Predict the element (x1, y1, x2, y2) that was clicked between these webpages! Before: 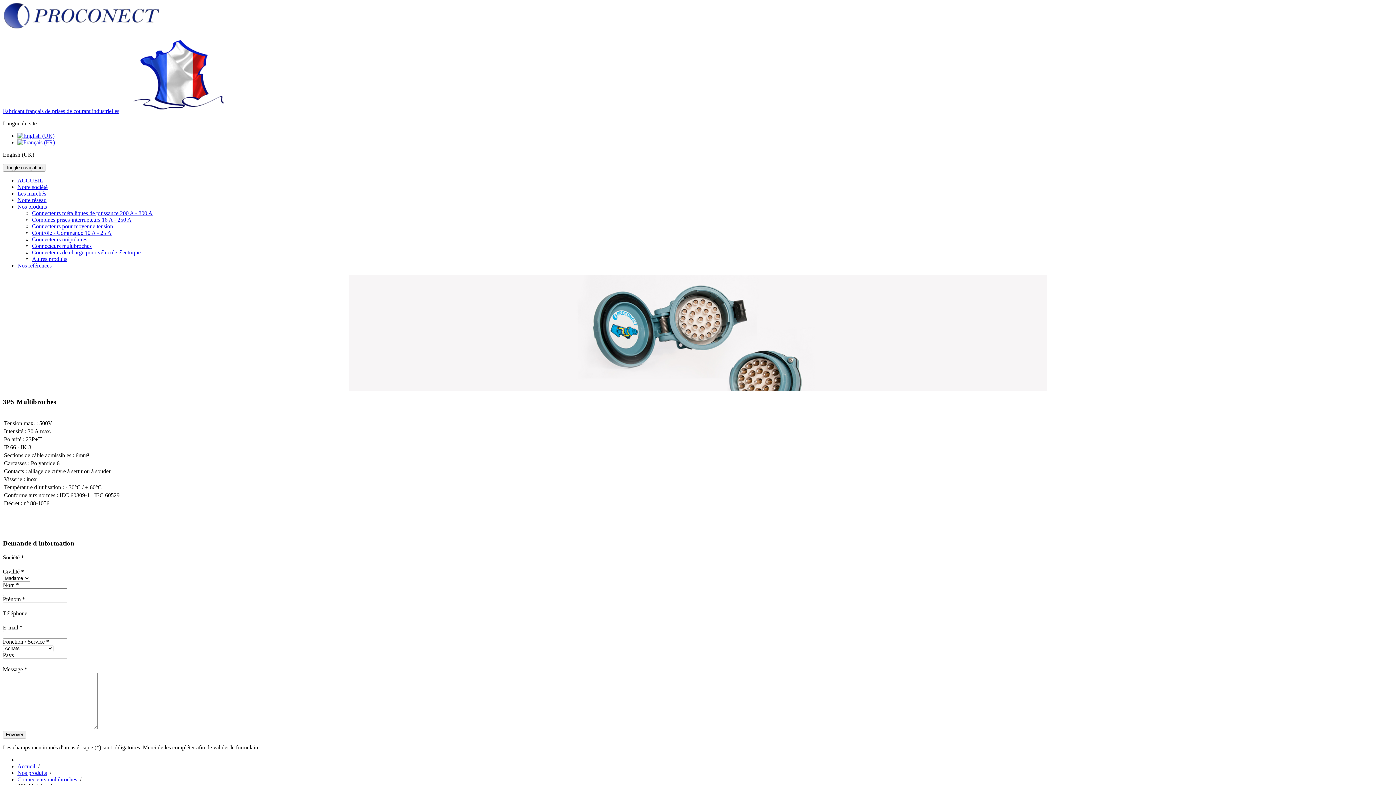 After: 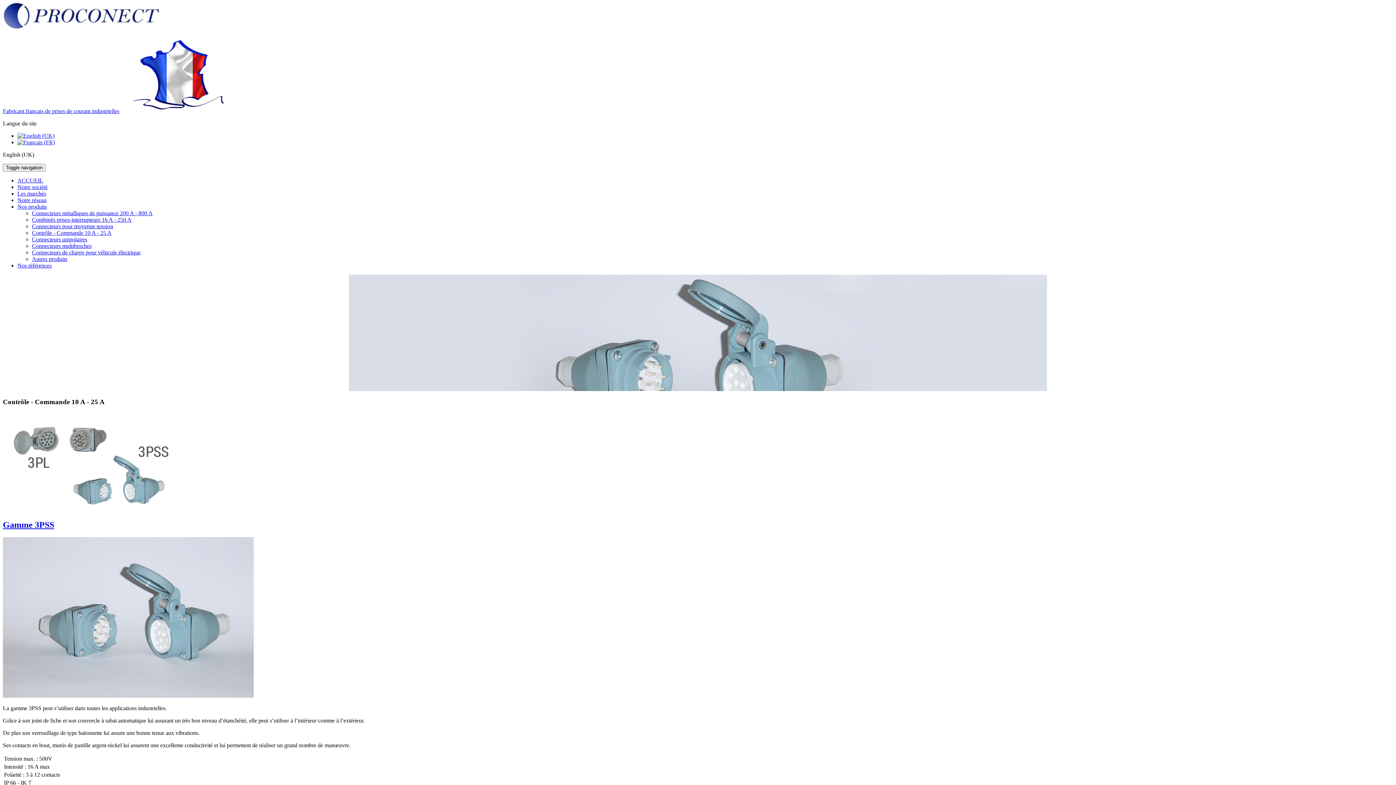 Action: label: Contrôle - Commande 10 A - 25 A bbox: (32, 229, 111, 236)